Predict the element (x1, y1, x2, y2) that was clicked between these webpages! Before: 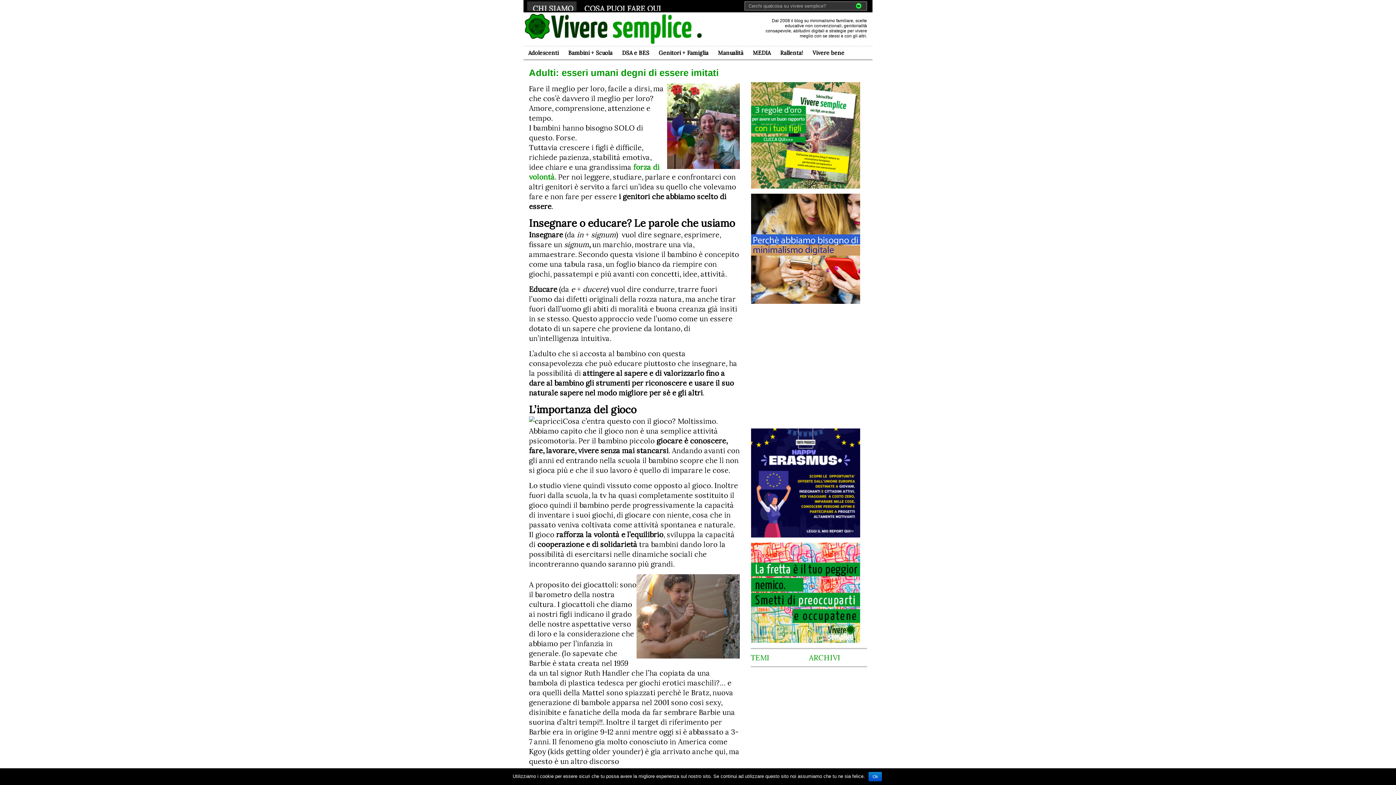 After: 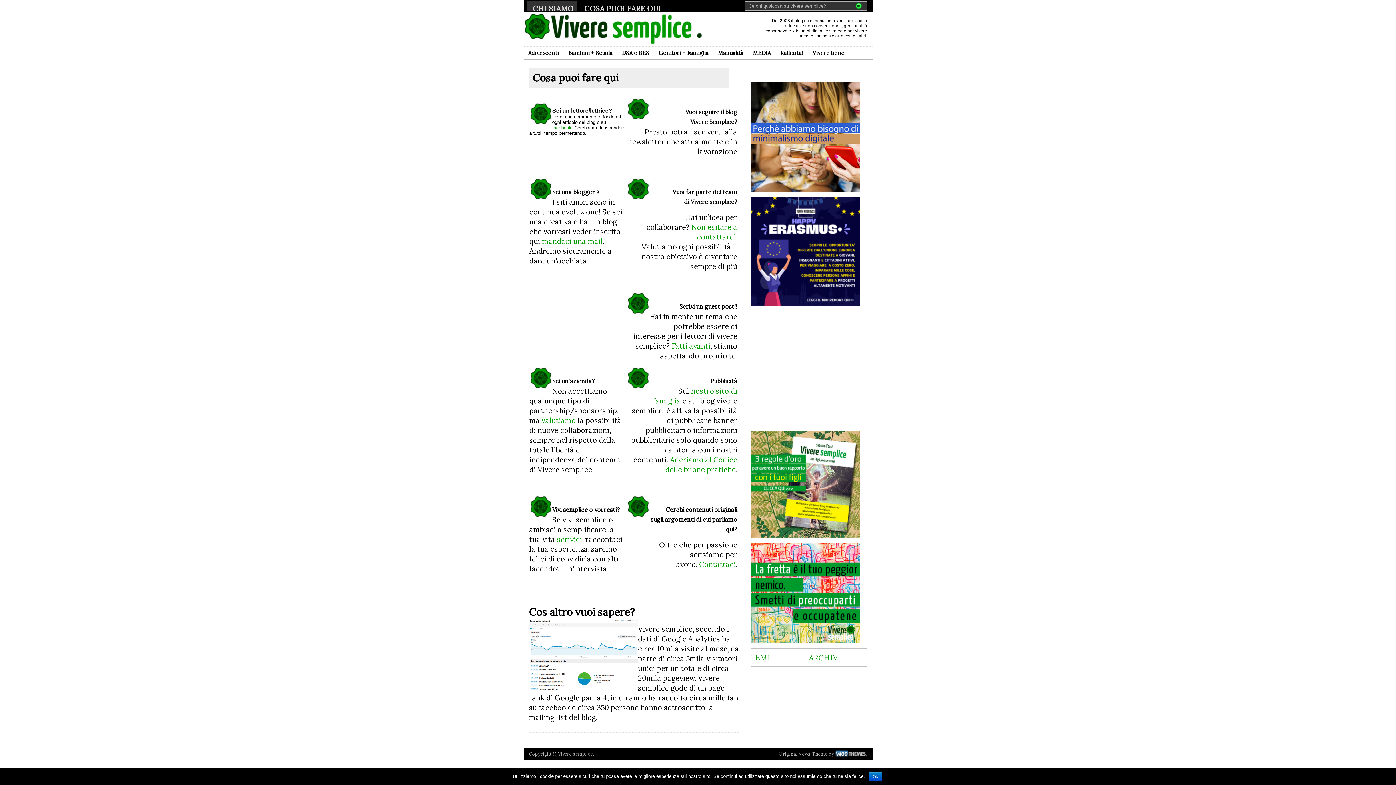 Action: bbox: (584, 3, 661, 13) label: COSA PUOI FARE QUI